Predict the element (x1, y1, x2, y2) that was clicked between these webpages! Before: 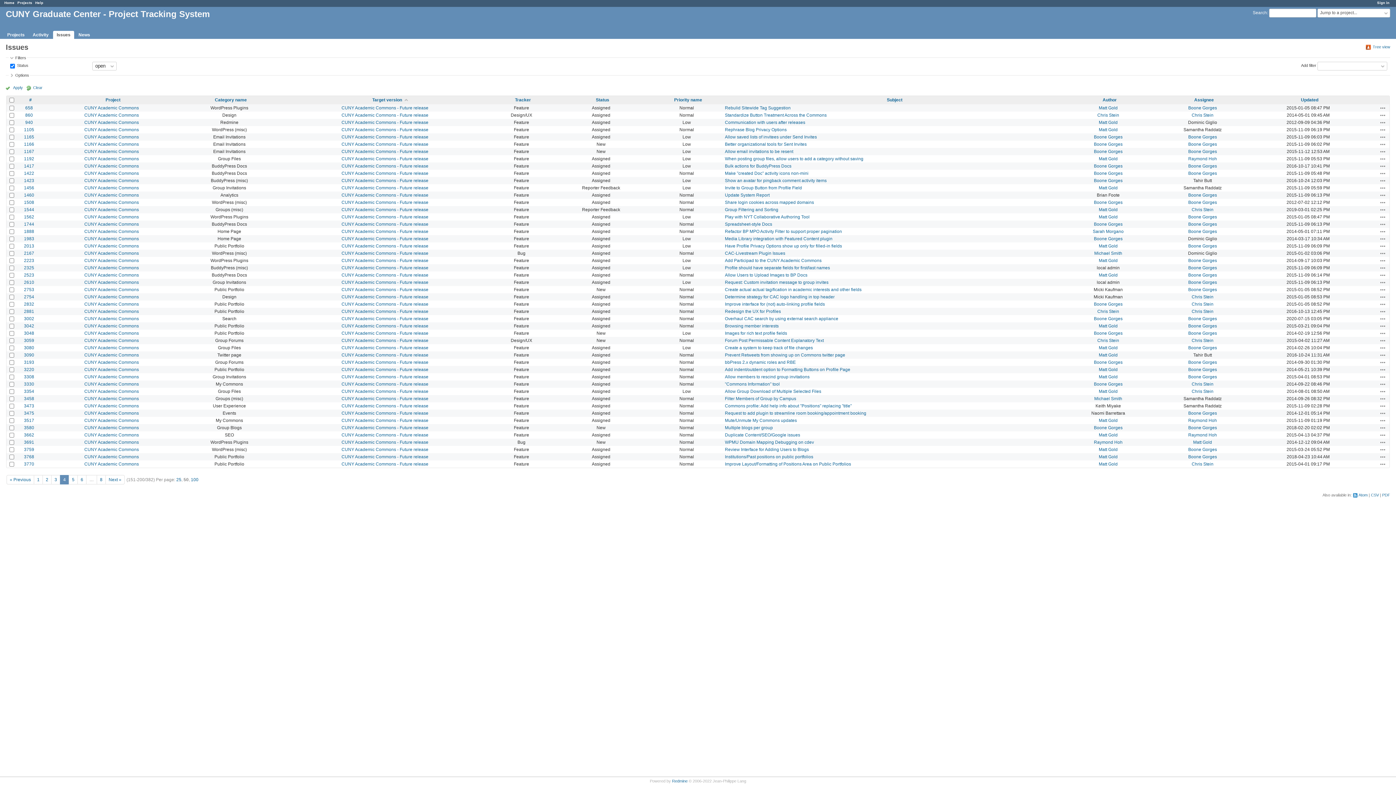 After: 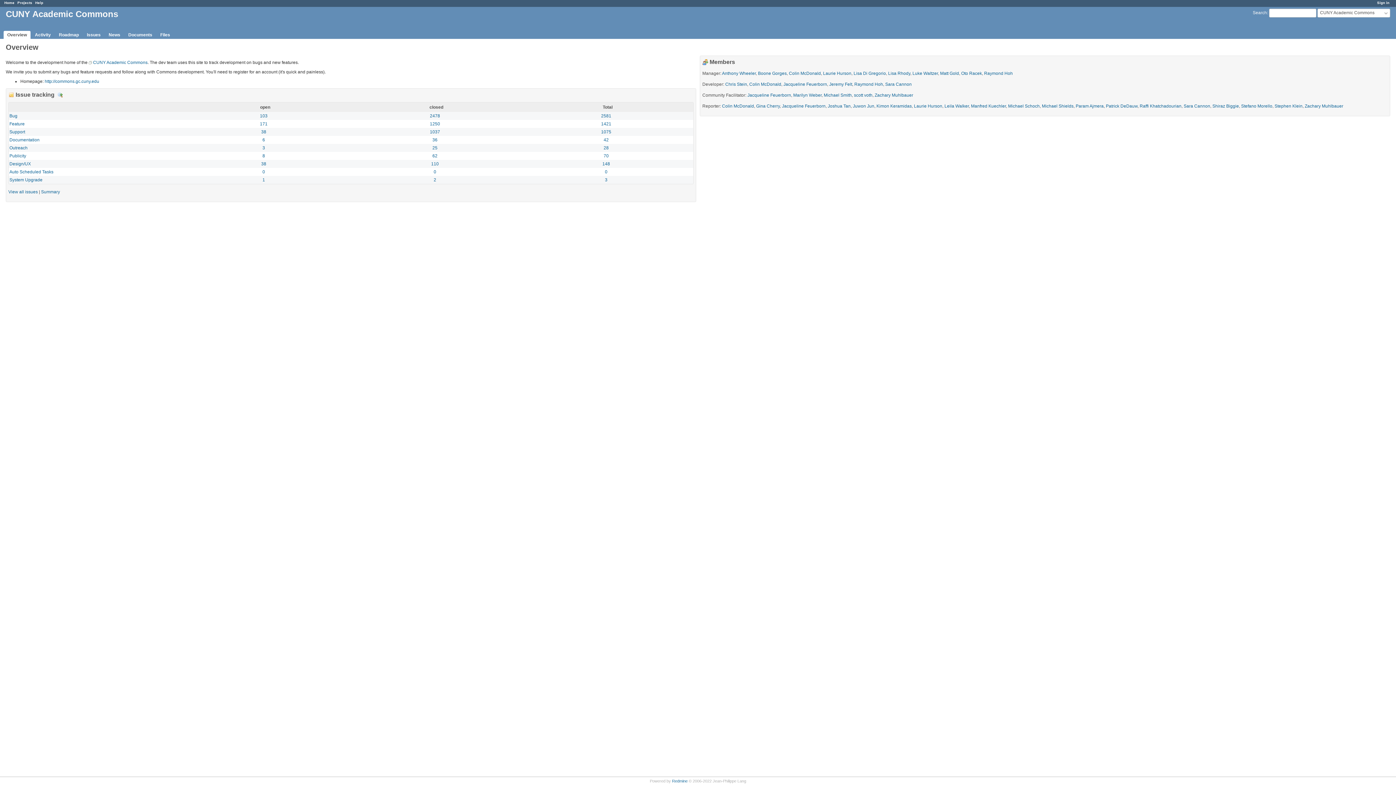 Action: label: CUNY Academic Commons bbox: (84, 439, 138, 445)